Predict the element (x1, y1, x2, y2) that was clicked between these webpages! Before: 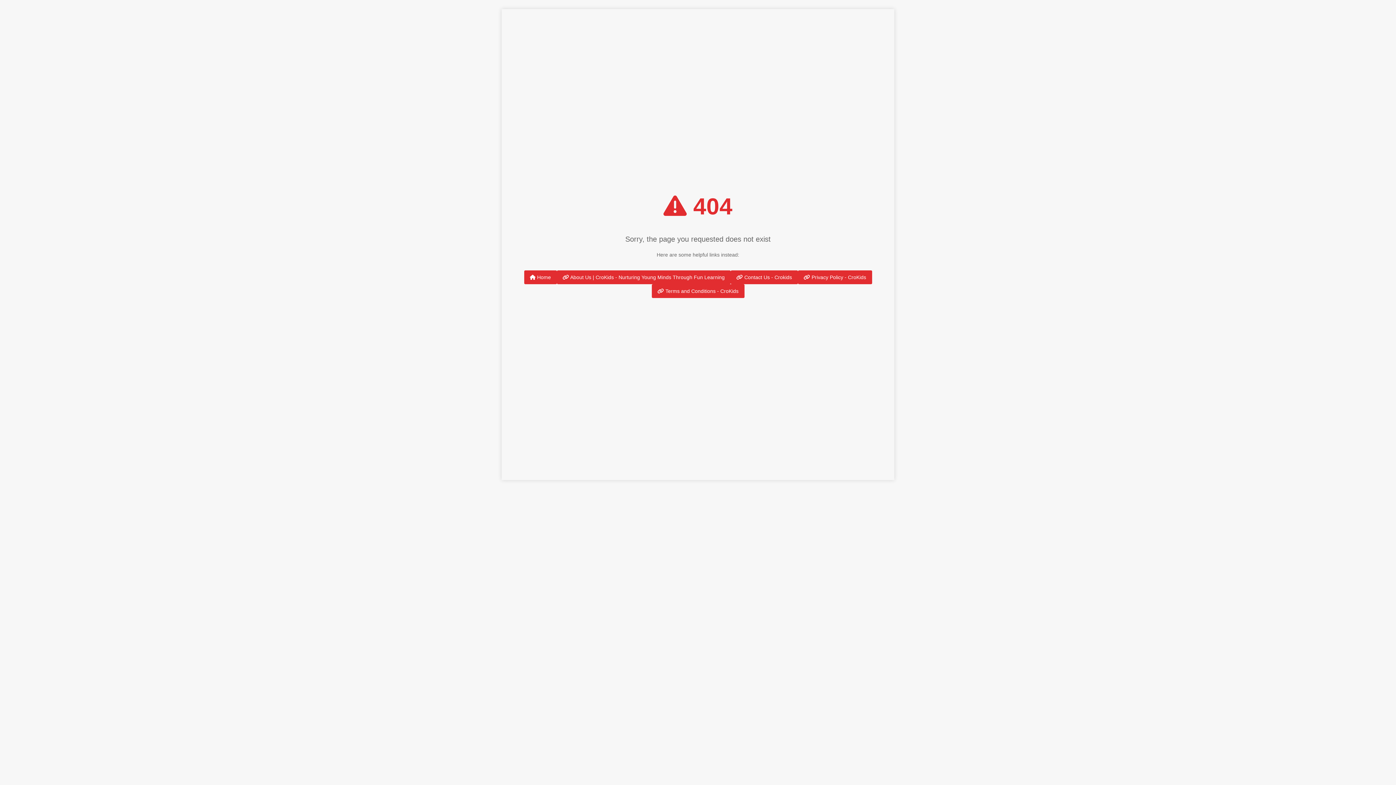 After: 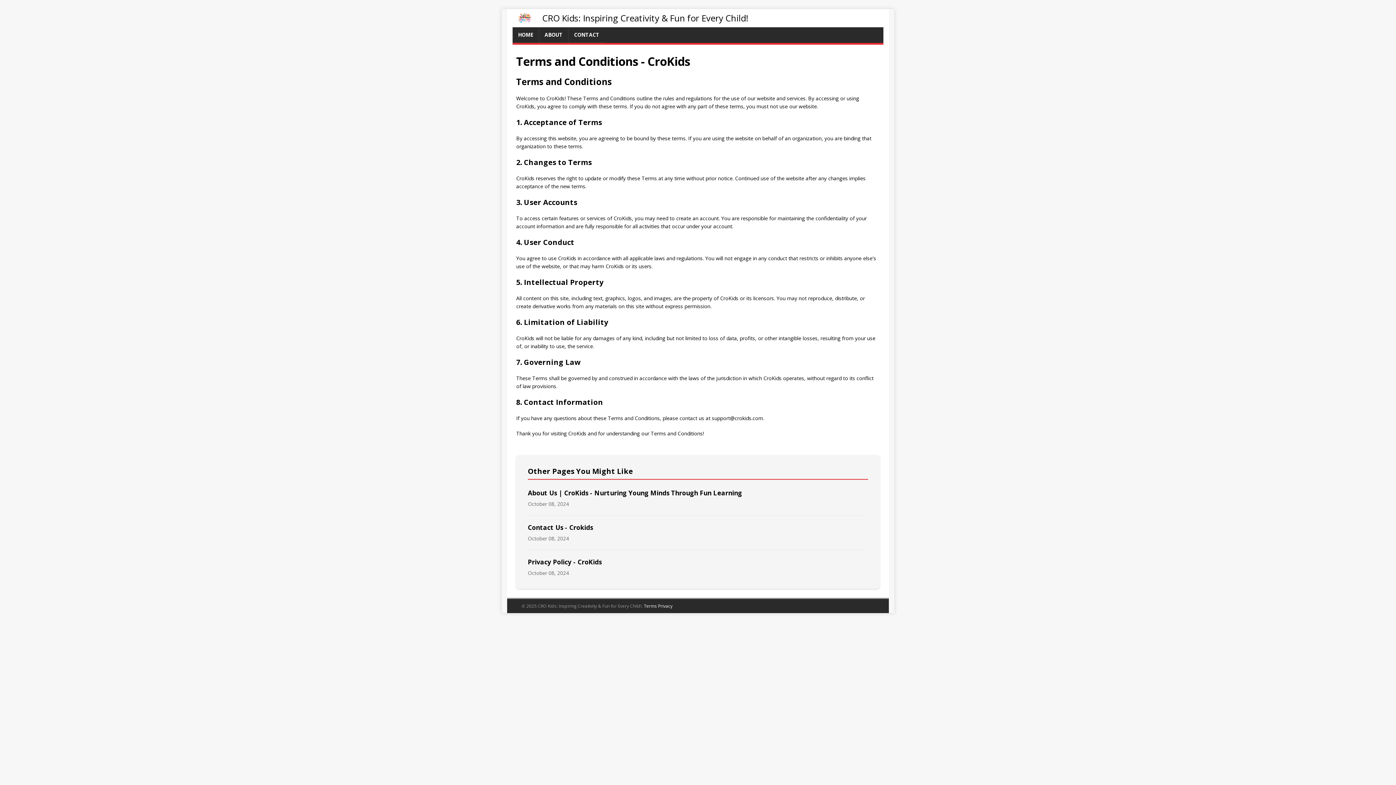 Action: bbox: (651, 284, 744, 298) label:  Terms and Conditions - CroKids